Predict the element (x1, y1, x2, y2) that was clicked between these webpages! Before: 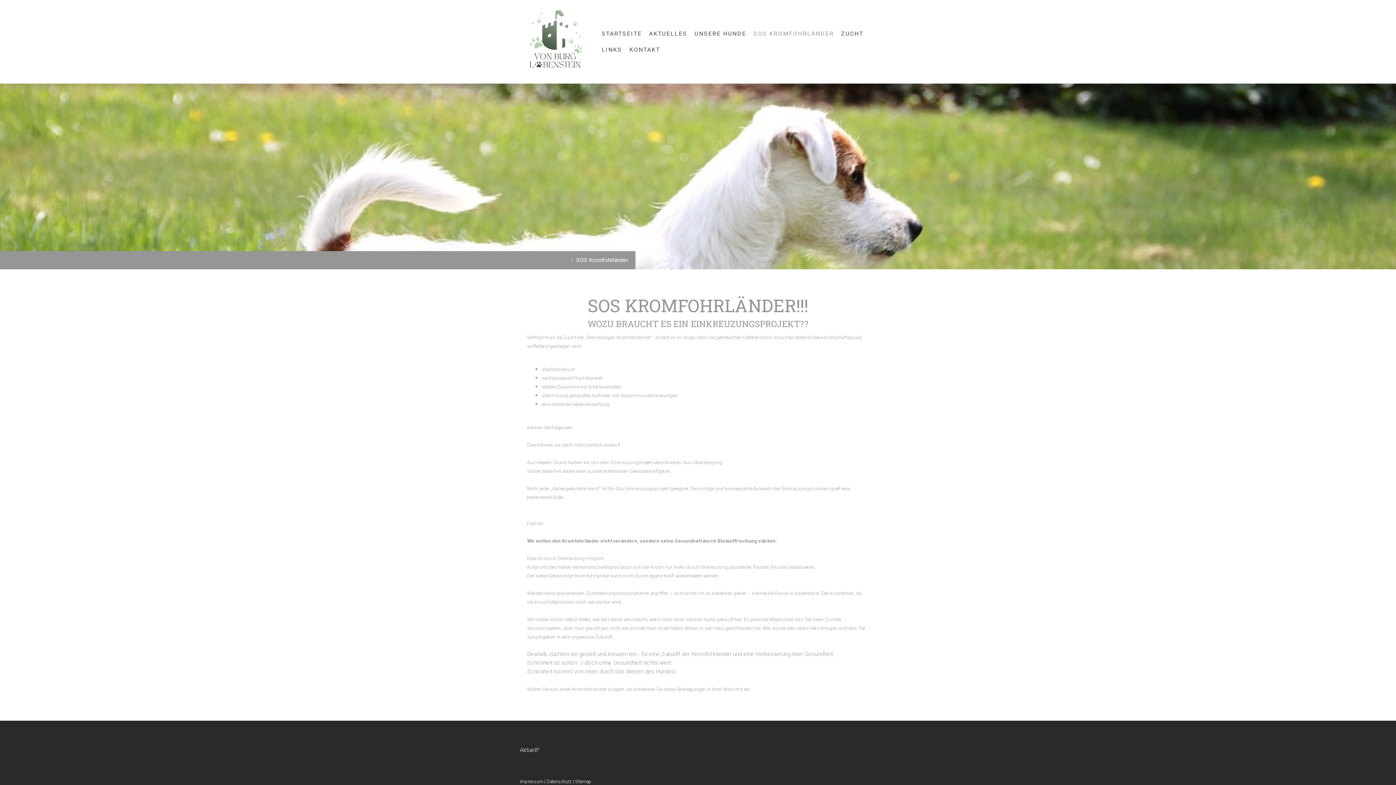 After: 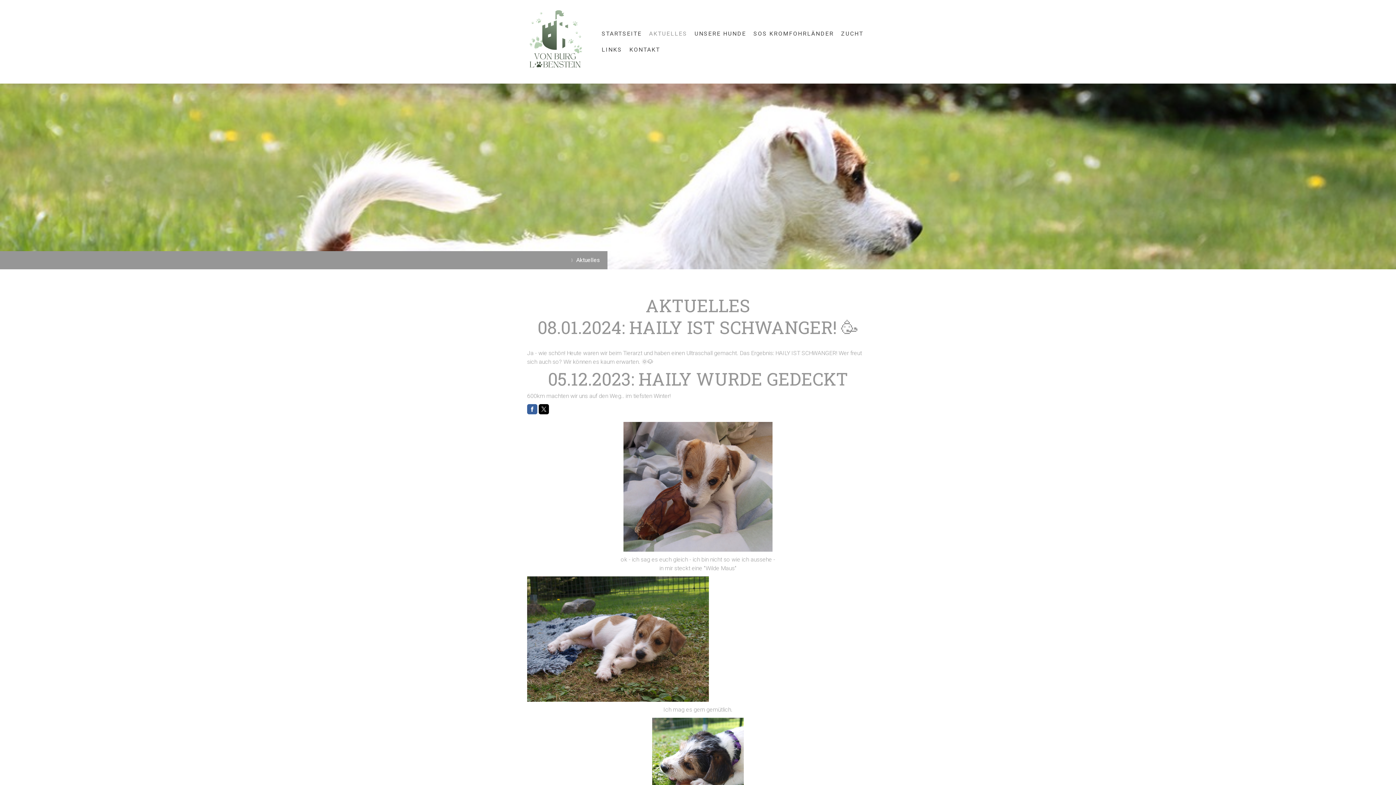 Action: label: Aktuell? bbox: (520, 746, 539, 753)